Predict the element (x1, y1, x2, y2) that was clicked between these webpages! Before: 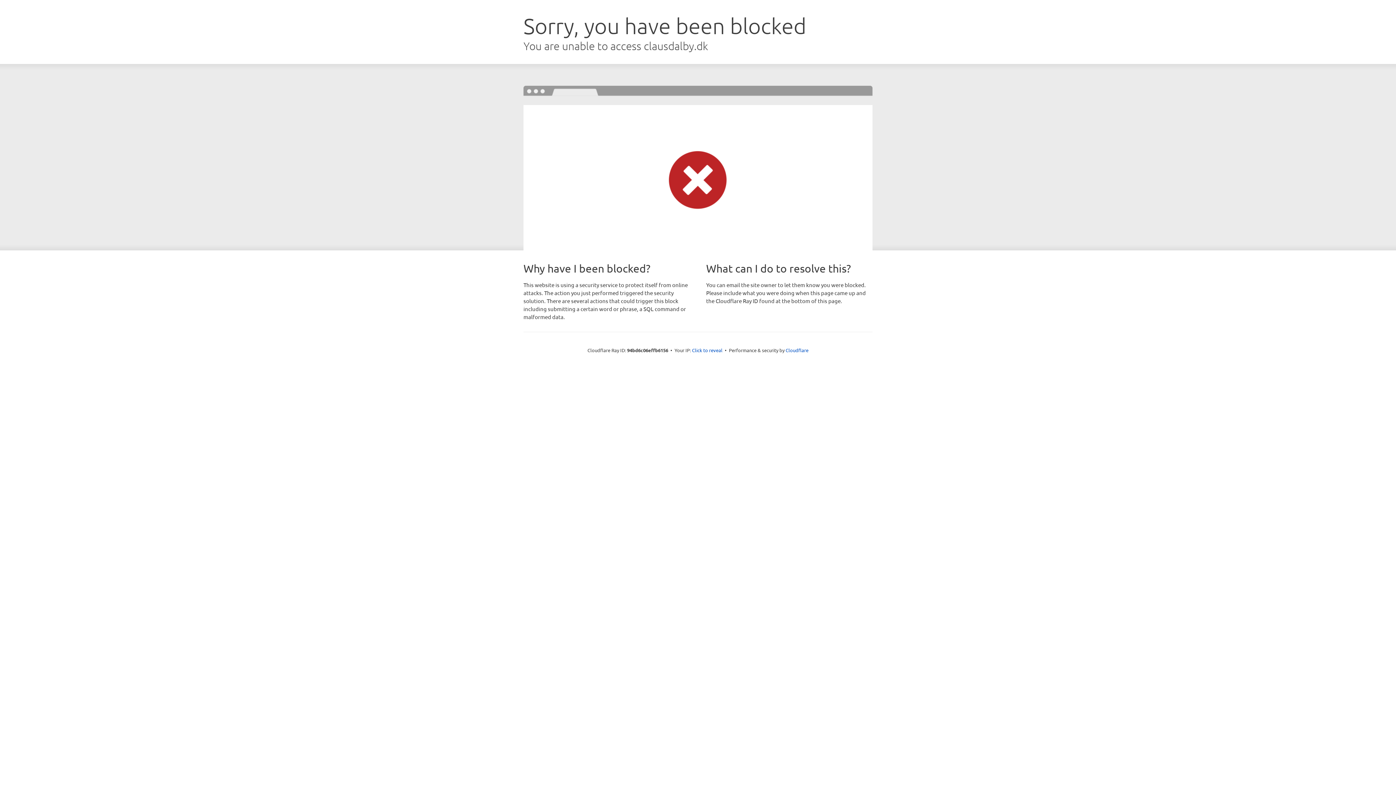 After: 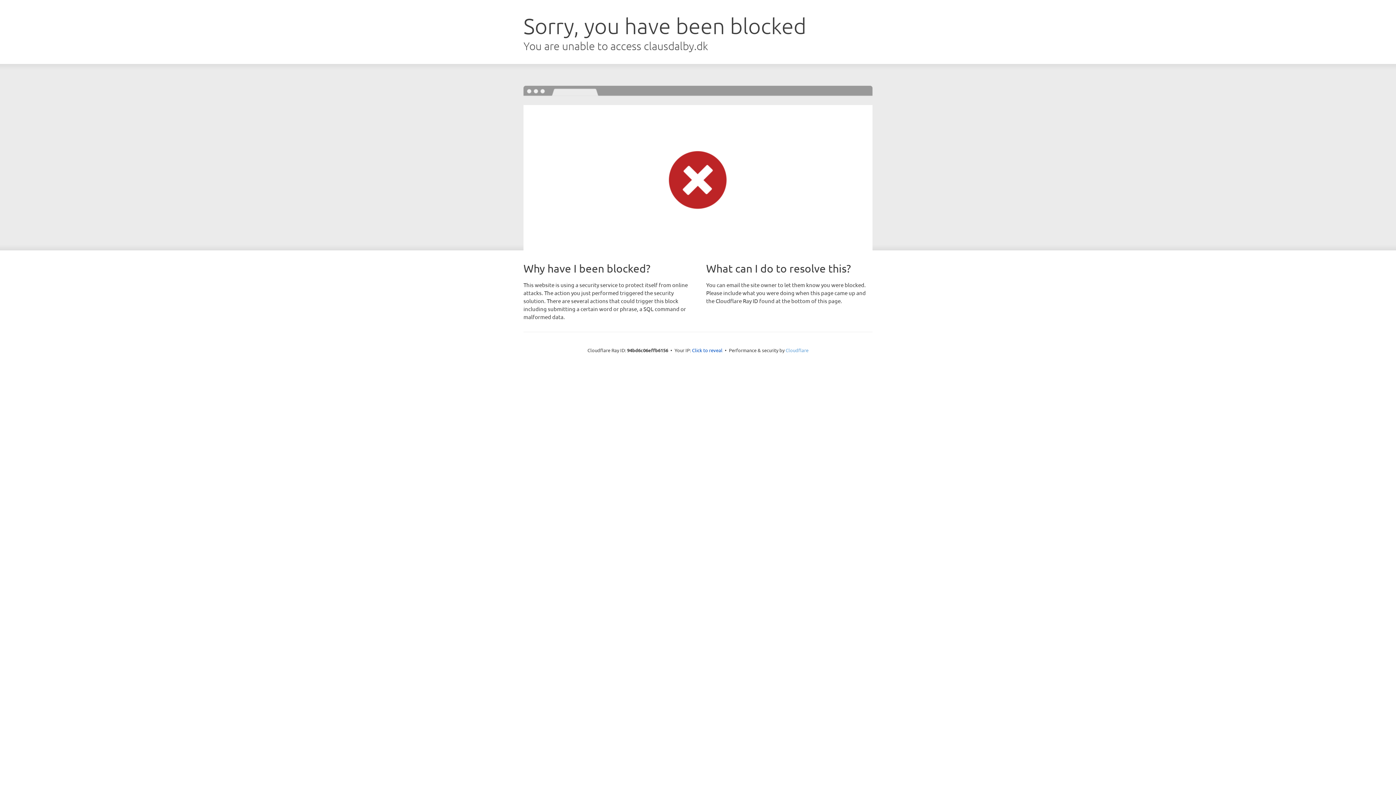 Action: label: Cloudflare bbox: (785, 347, 808, 353)